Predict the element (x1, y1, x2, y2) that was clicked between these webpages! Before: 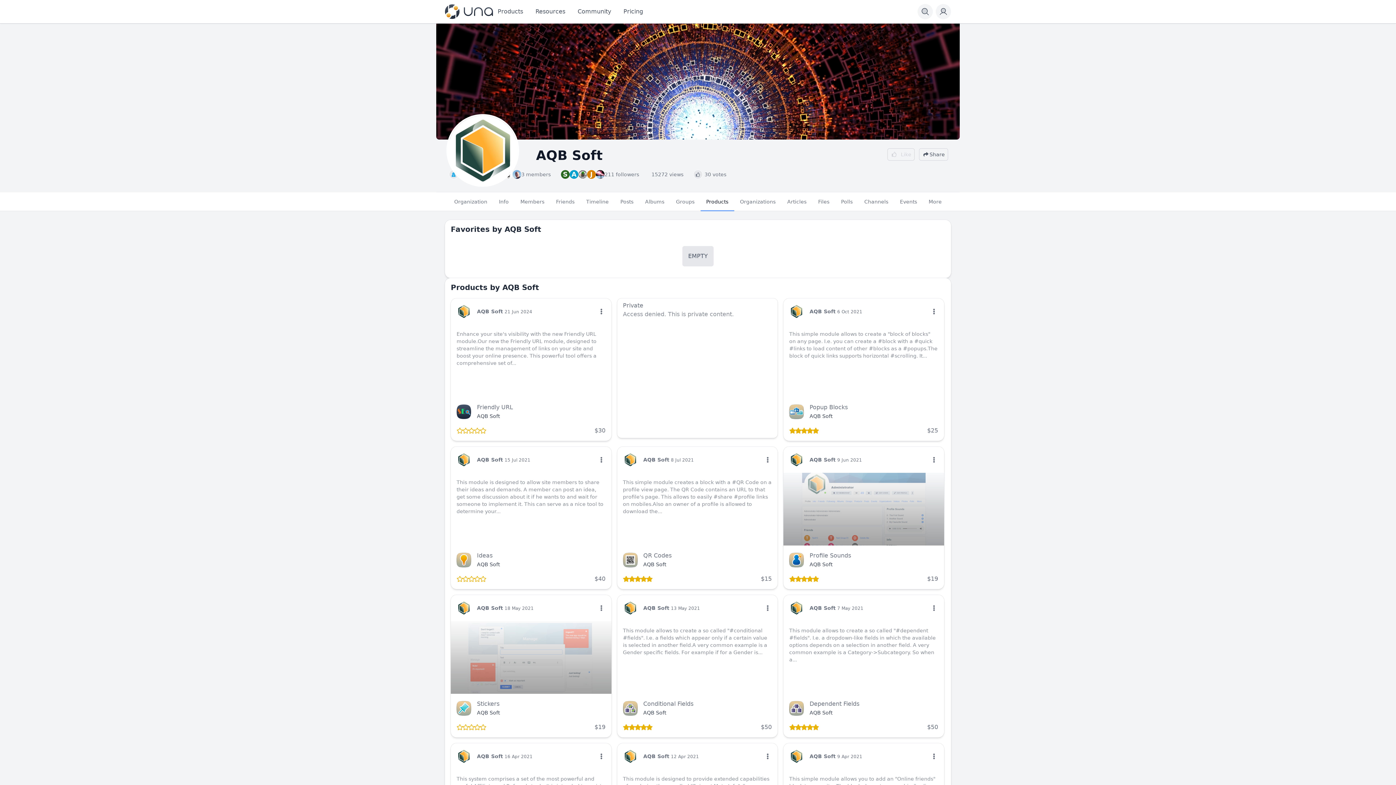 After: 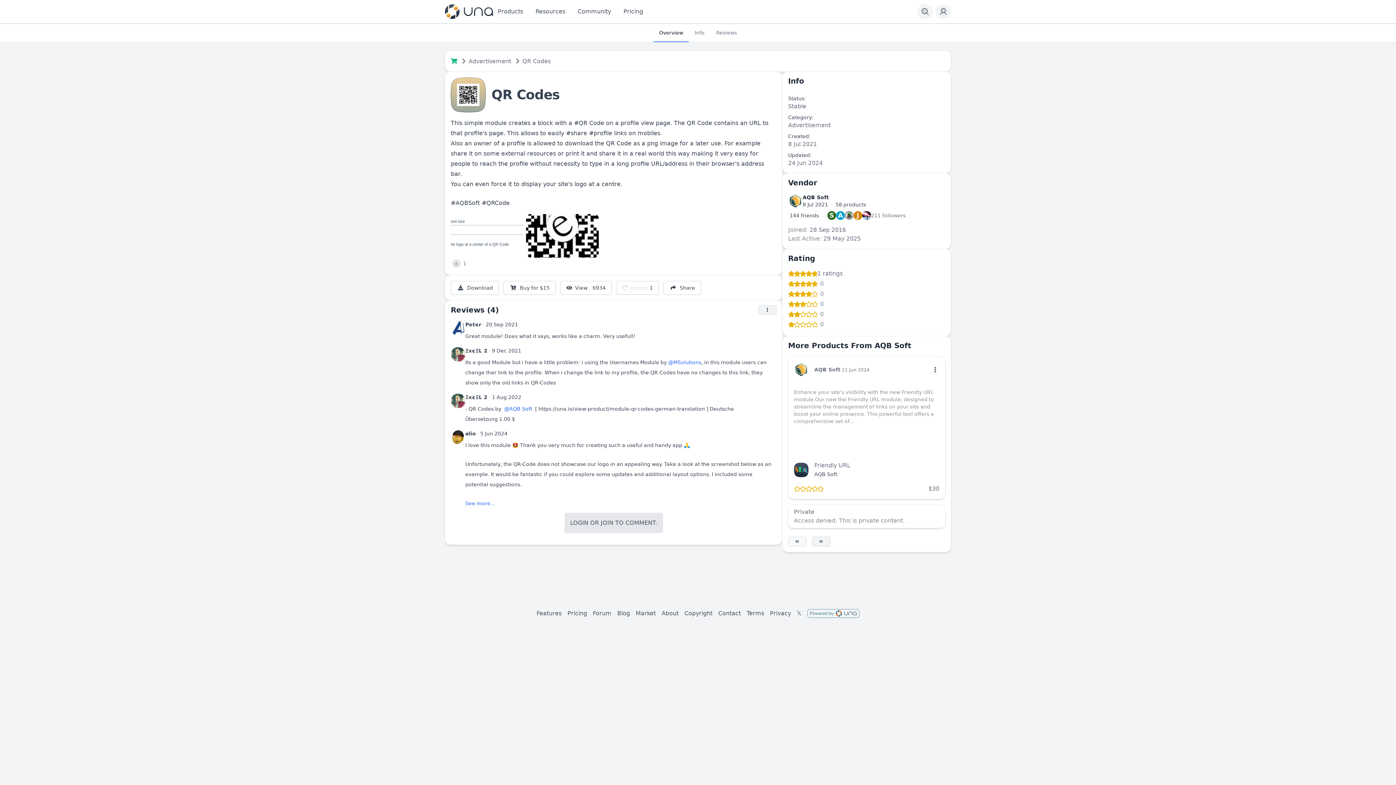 Action: label: QR Codes bbox: (643, 552, 671, 559)